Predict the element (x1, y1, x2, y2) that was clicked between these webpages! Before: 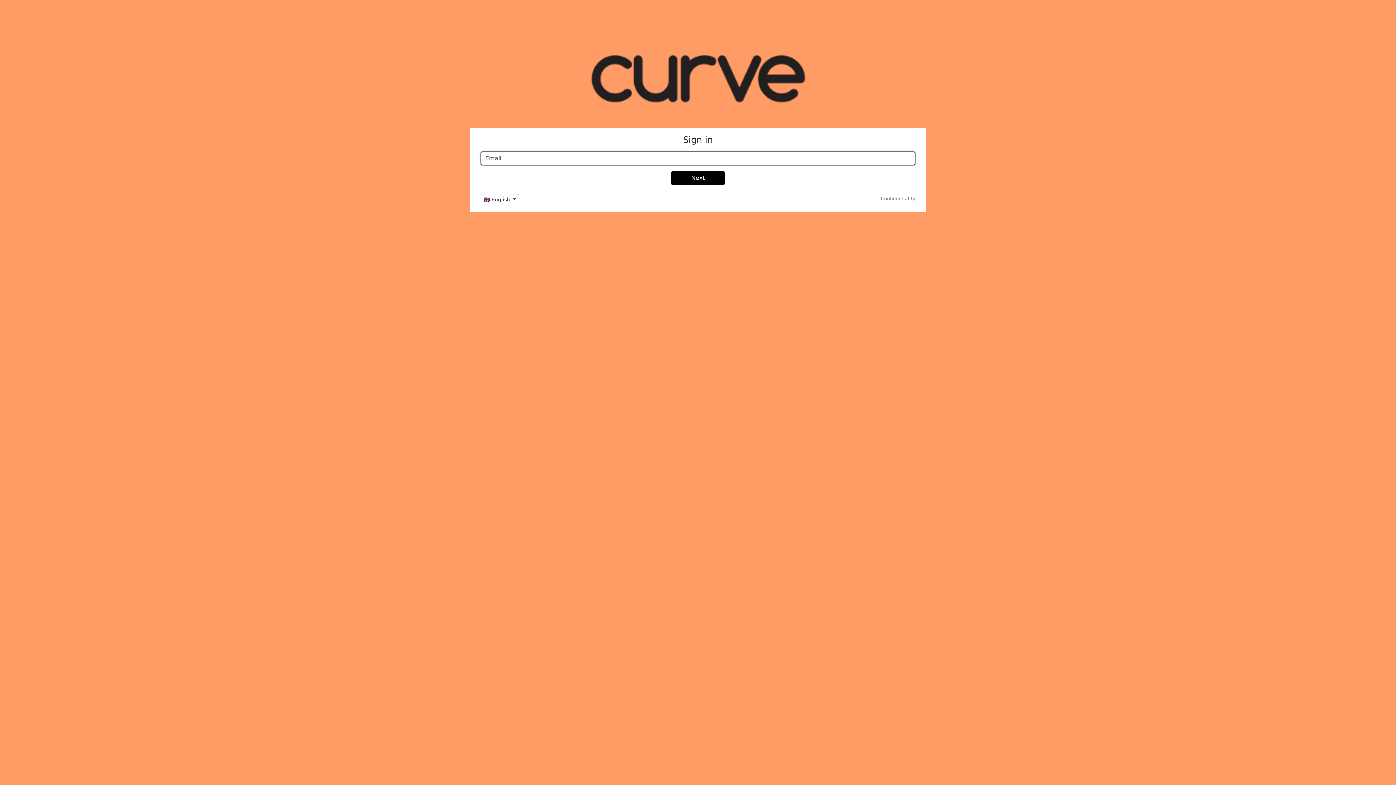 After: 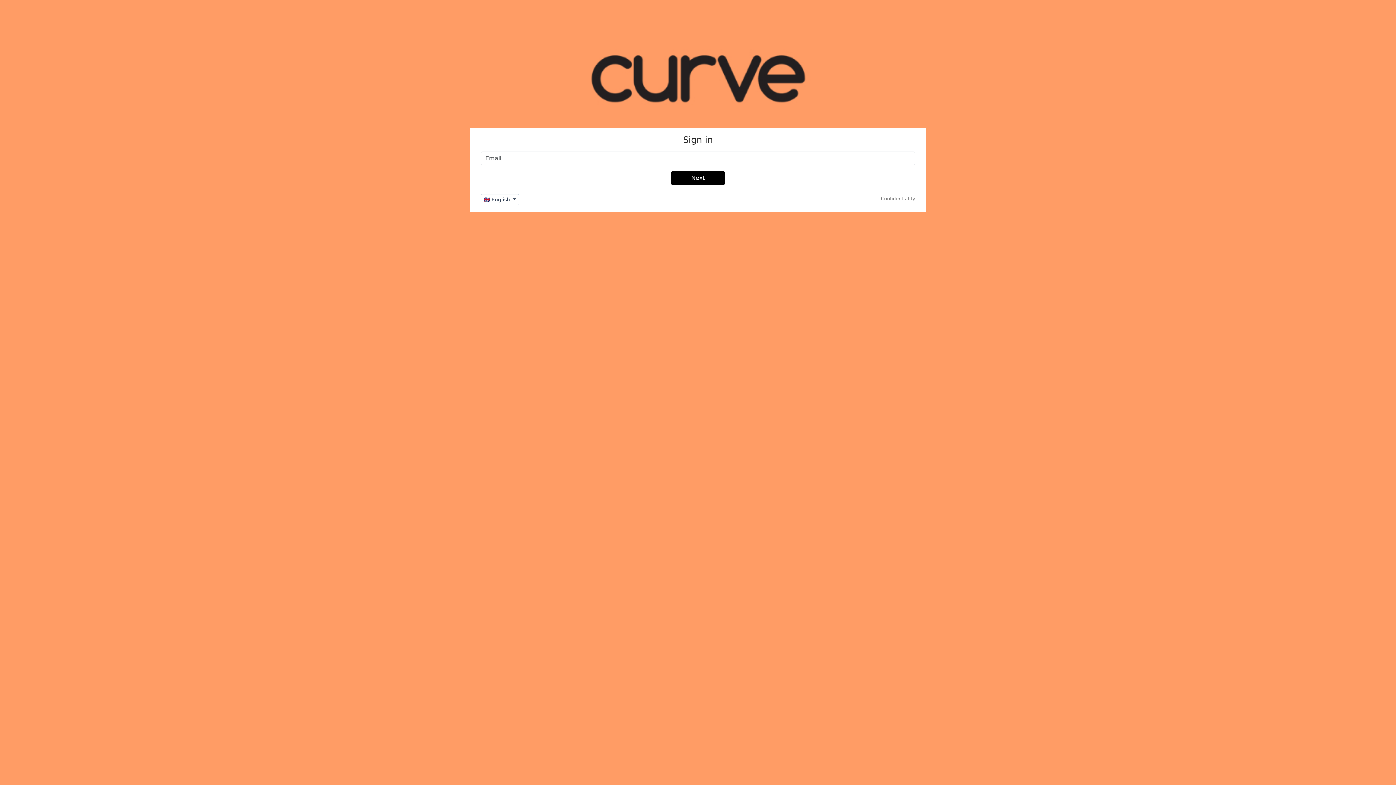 Action: label: Confidentiality bbox: (881, 195, 915, 201)